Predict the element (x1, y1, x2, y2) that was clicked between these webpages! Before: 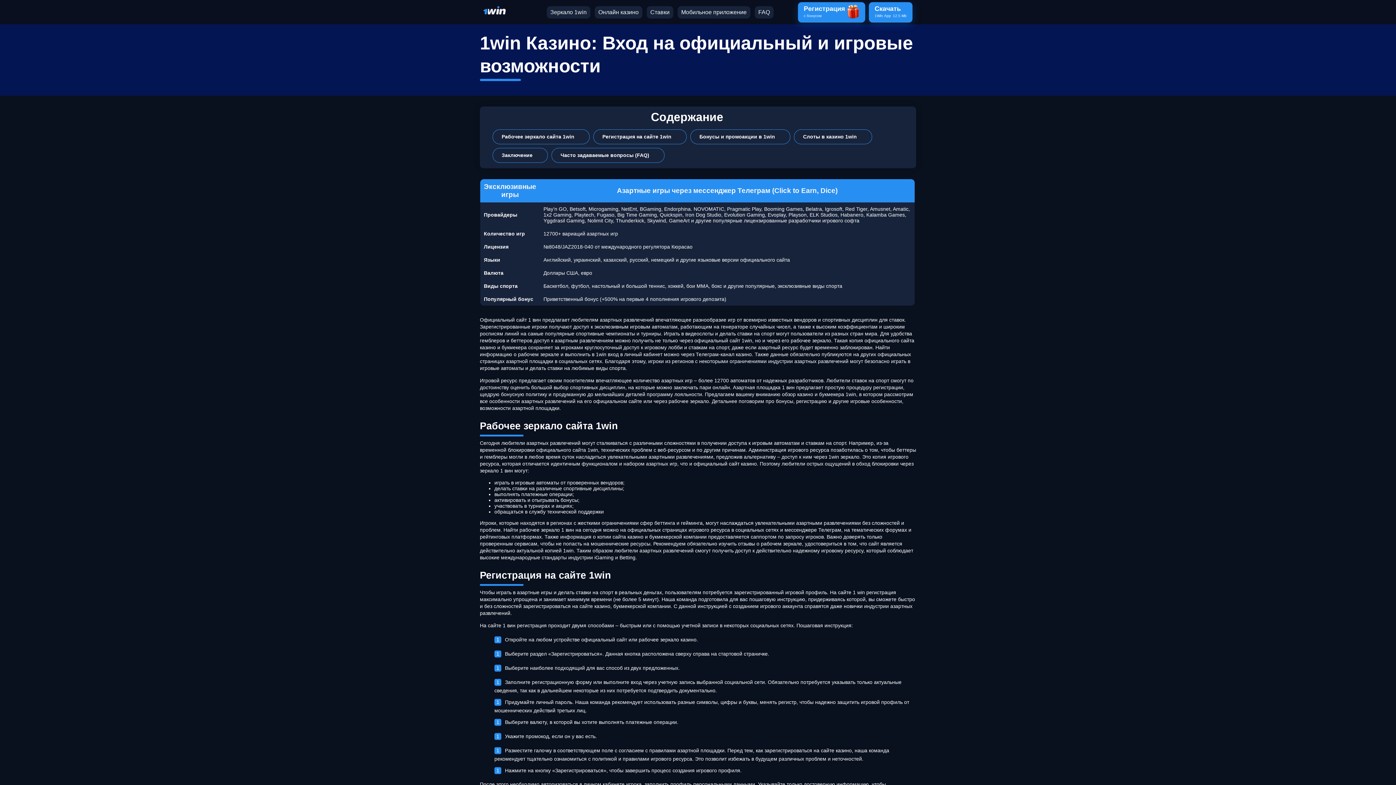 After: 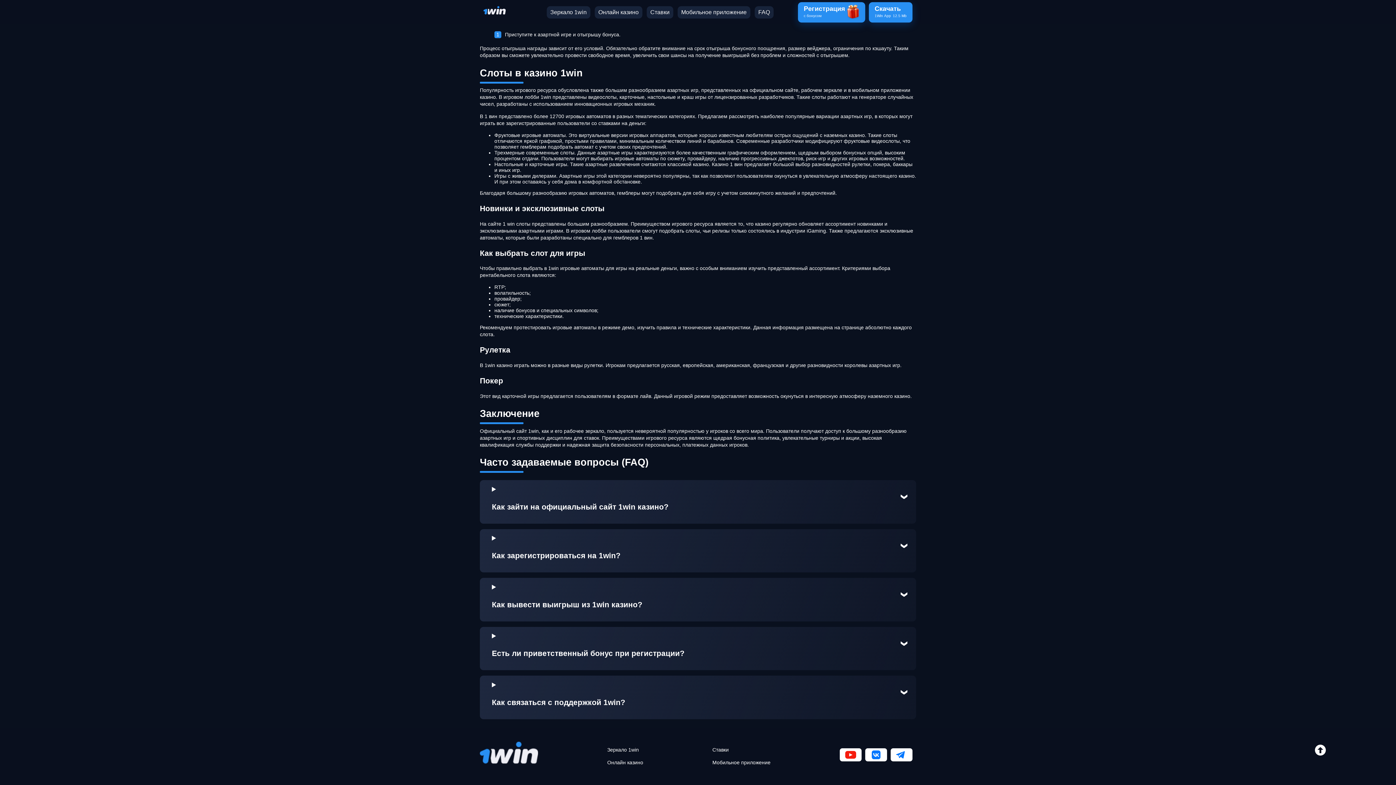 Action: bbox: (560, 152, 655, 158) label: Часто задаваемые вопросы (FAQ)